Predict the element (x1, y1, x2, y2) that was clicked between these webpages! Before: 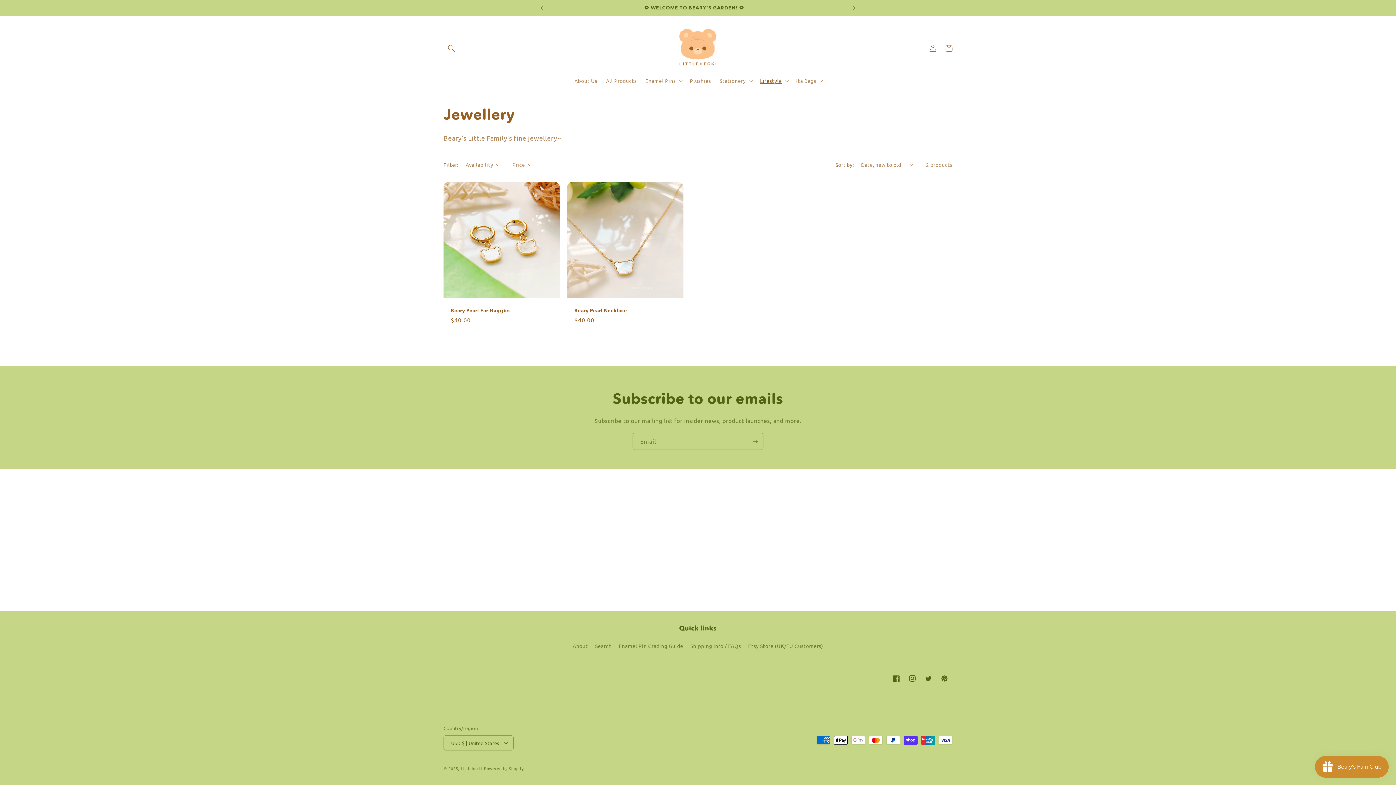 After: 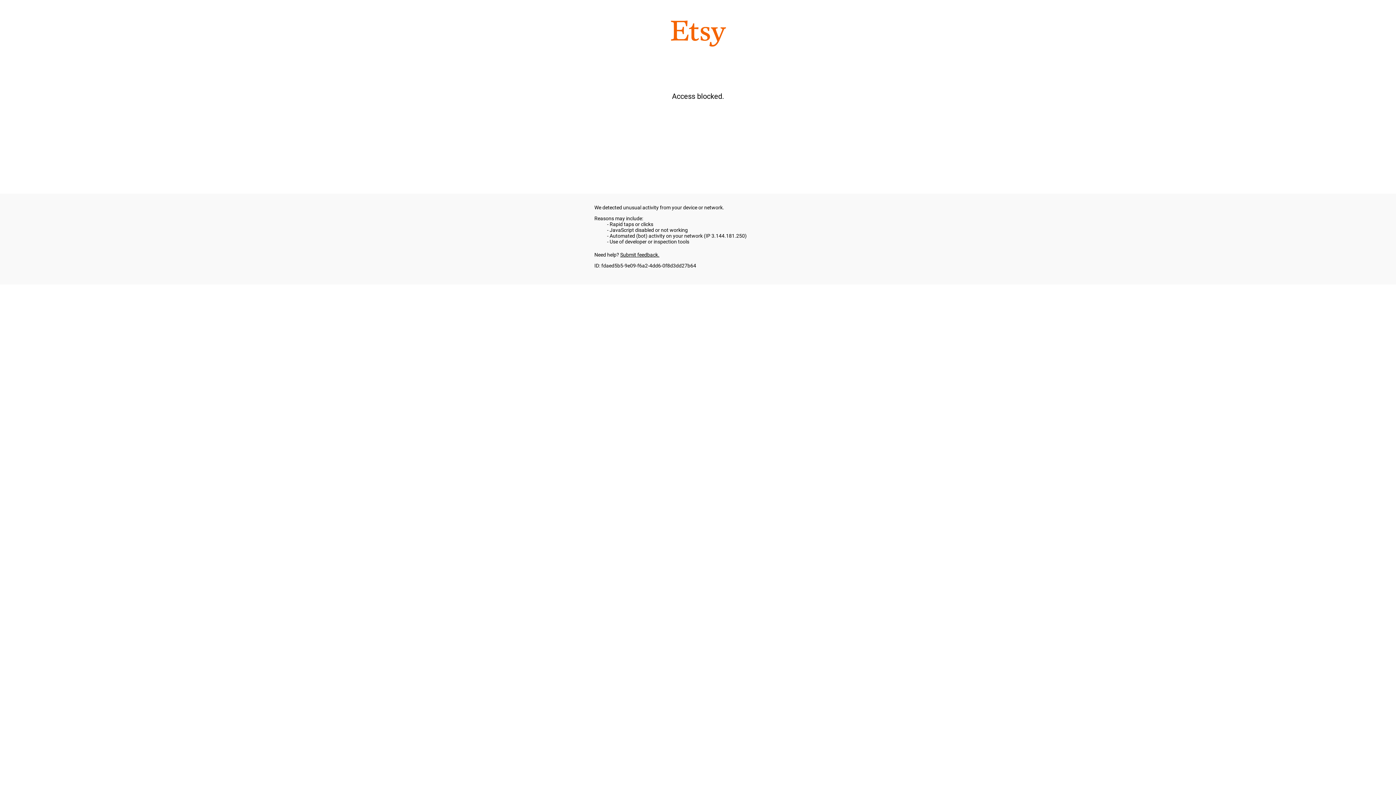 Action: bbox: (748, 640, 823, 652) label: Etsy Store (UK/EU Customers)